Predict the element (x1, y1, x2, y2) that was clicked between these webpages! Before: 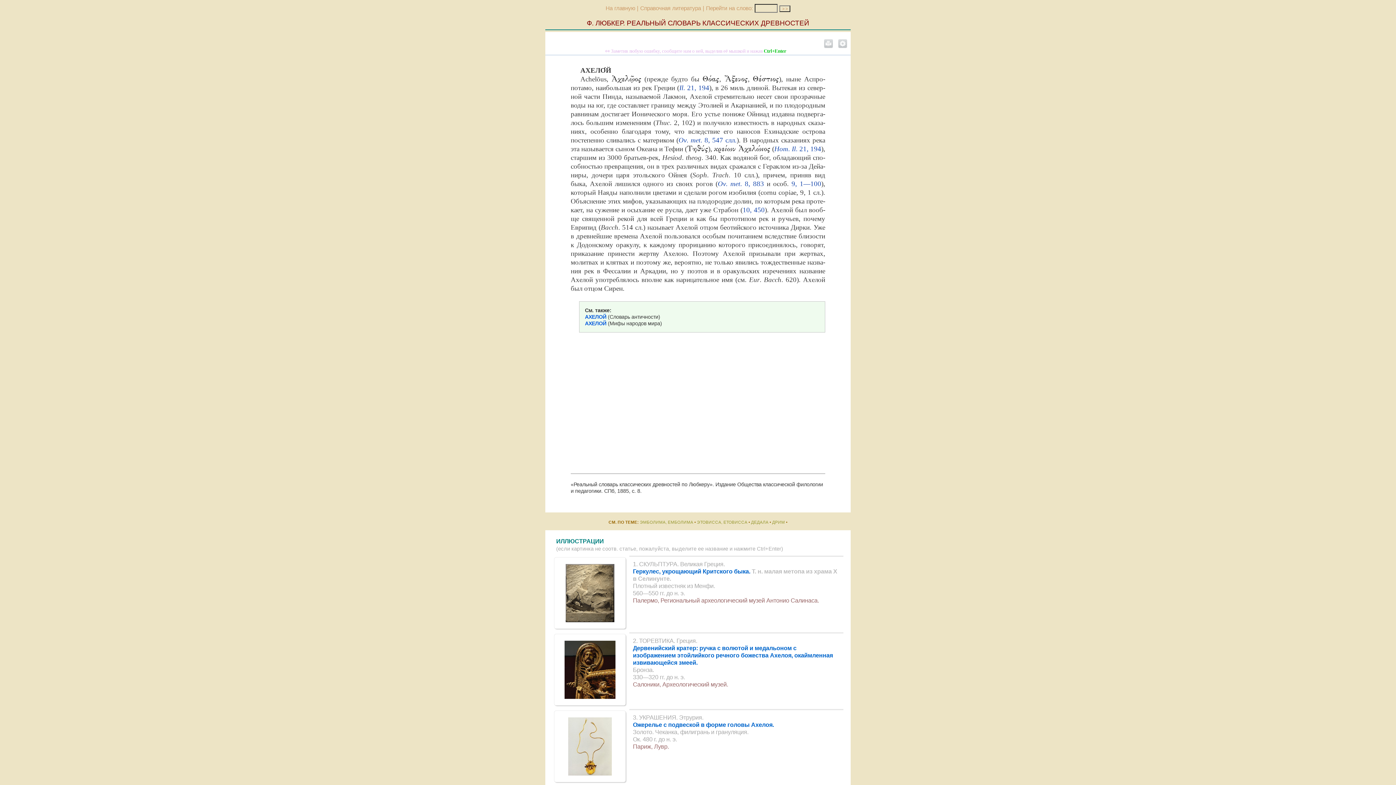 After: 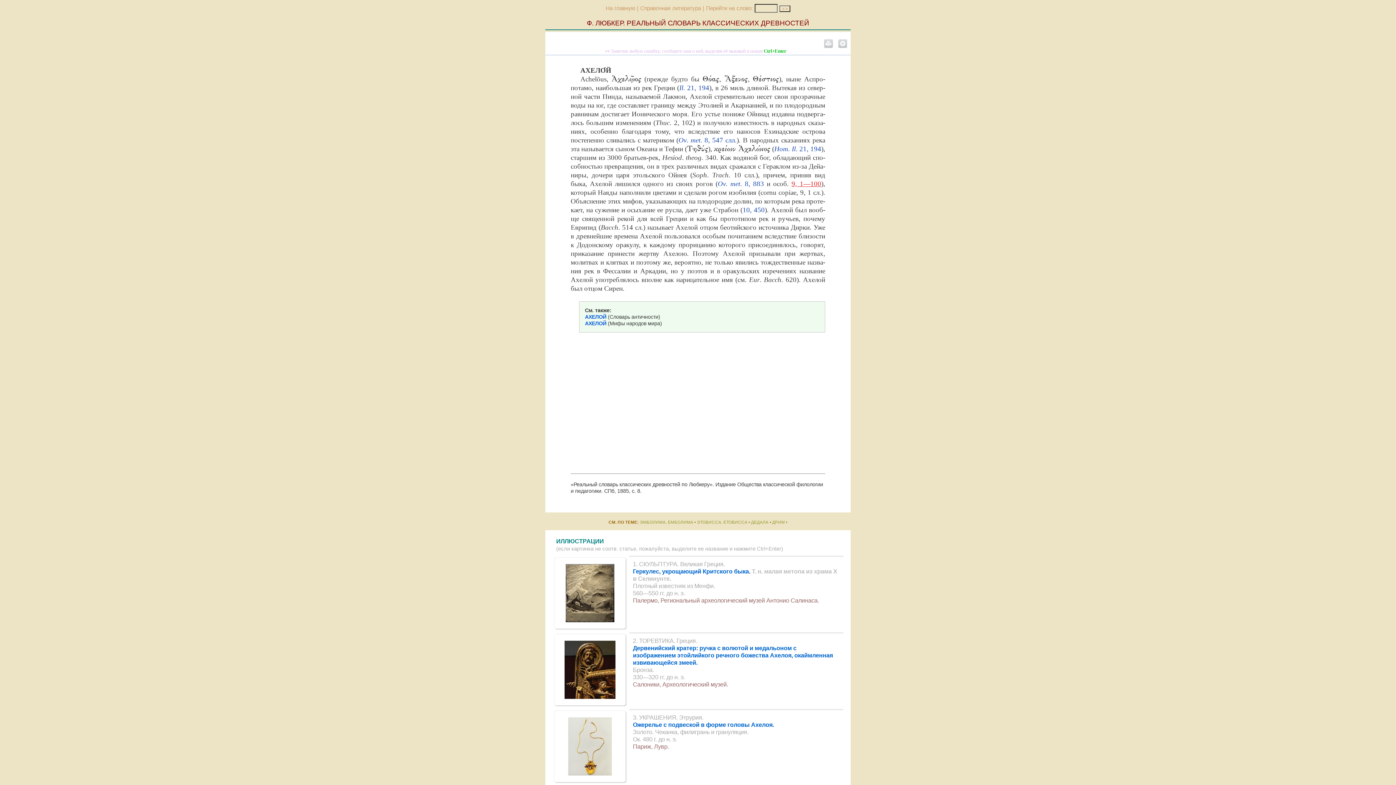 Action: label: 9, 1—100 bbox: (791, 179, 821, 187)